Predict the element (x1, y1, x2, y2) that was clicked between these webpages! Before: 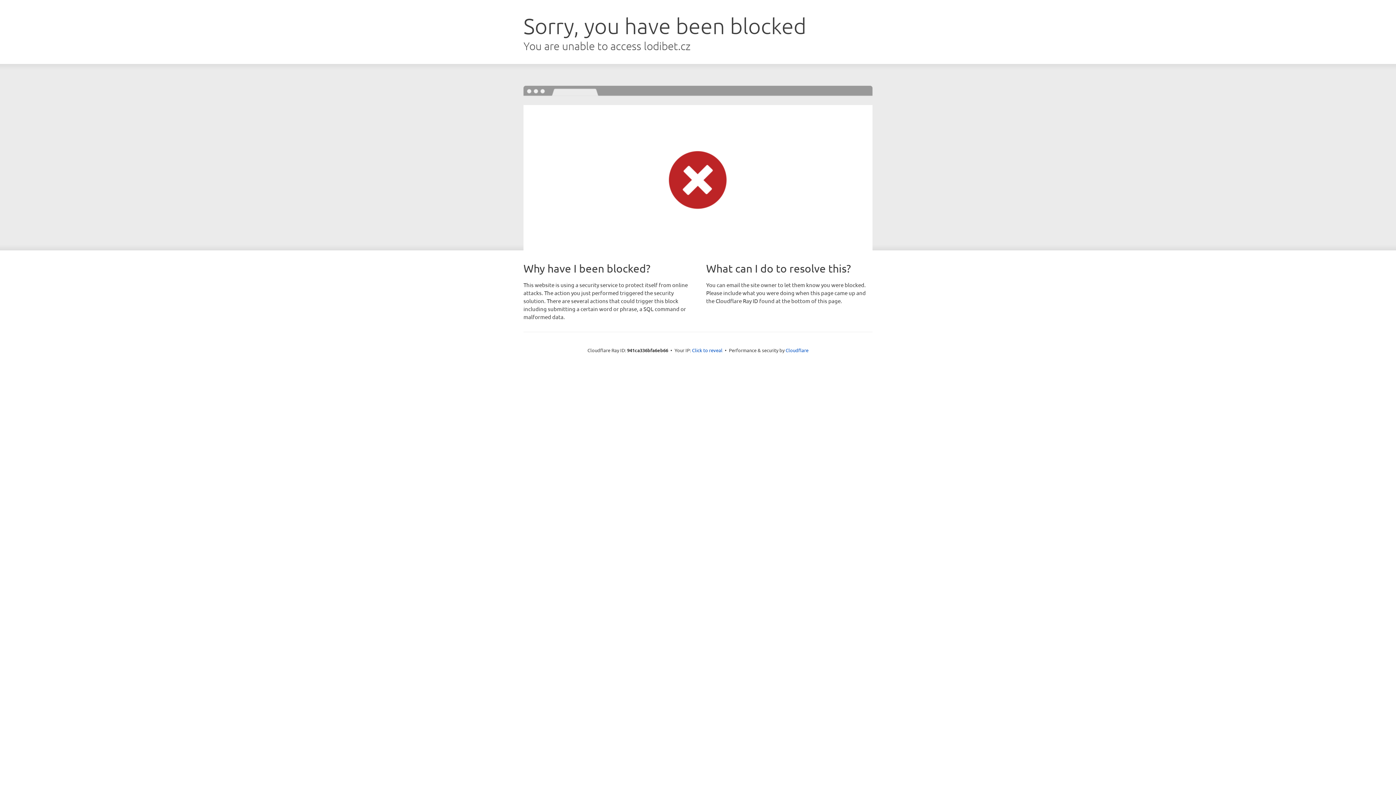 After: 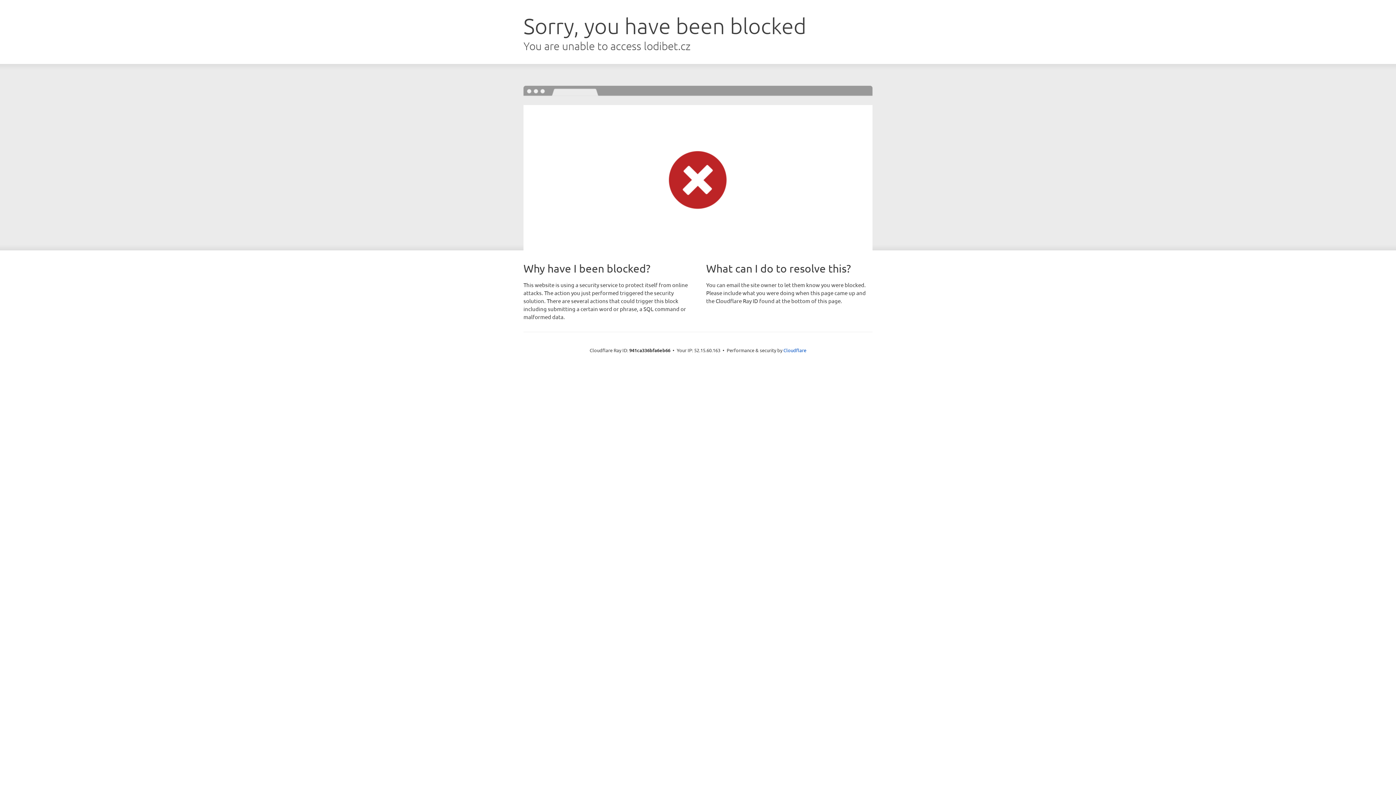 Action: bbox: (692, 346, 722, 353) label: Click to reveal